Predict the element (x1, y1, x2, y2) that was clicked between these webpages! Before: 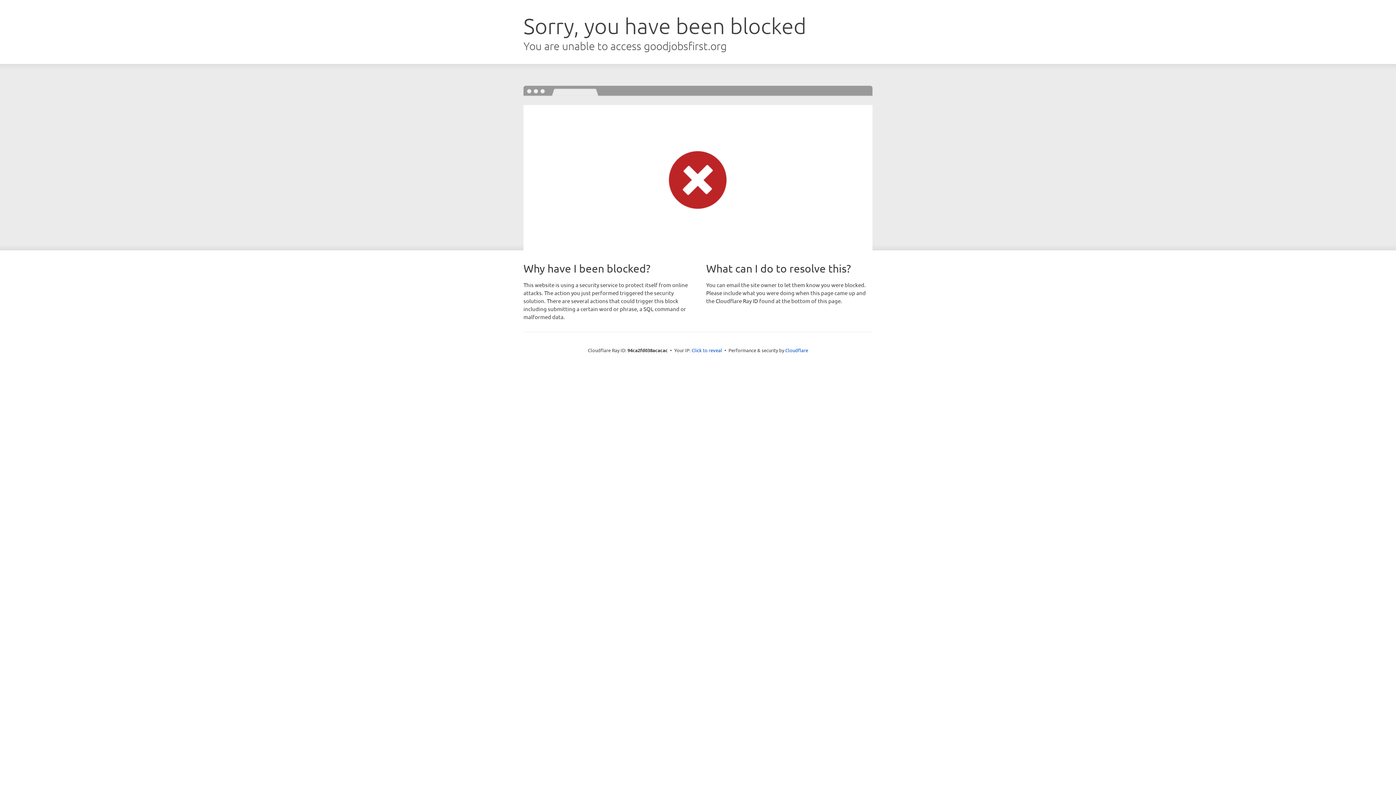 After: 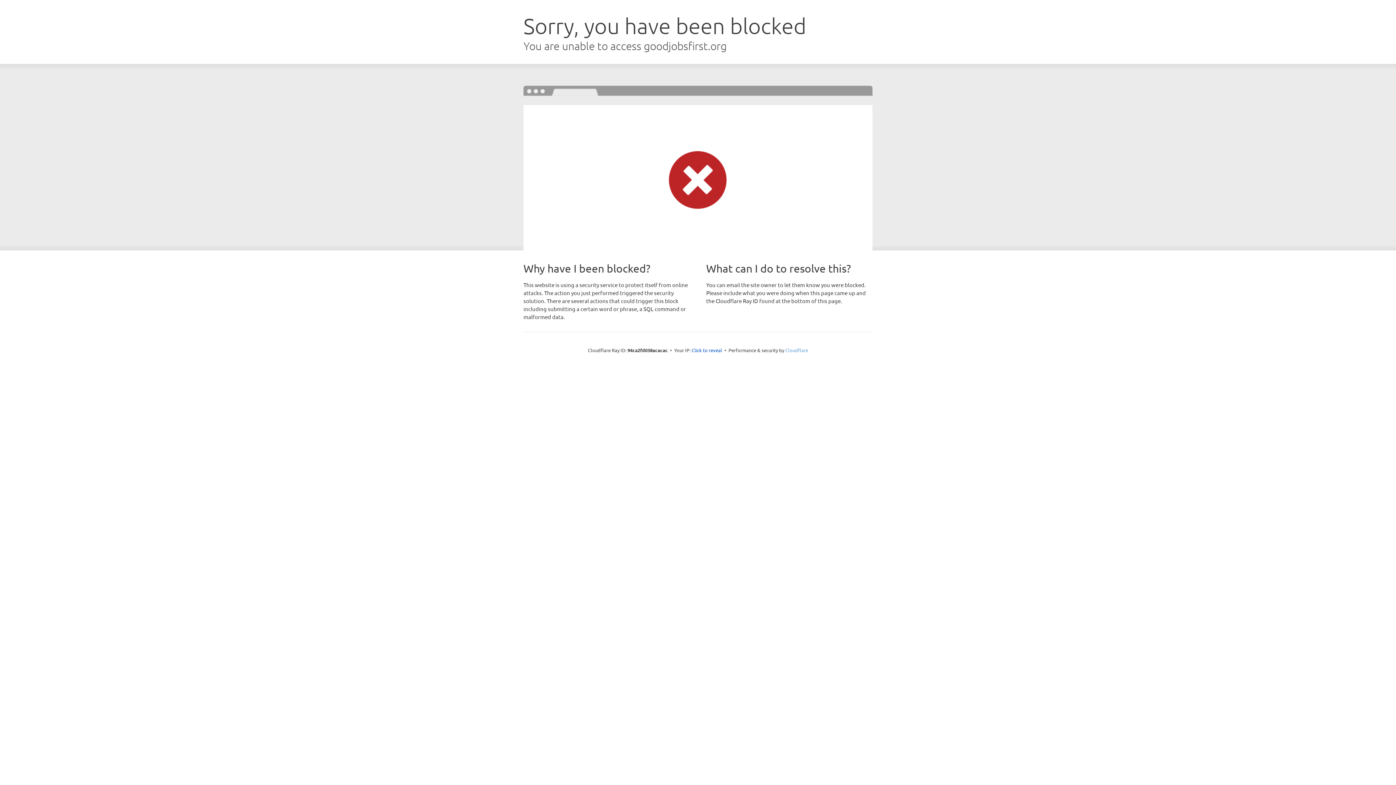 Action: label: Cloudflare bbox: (785, 347, 808, 353)